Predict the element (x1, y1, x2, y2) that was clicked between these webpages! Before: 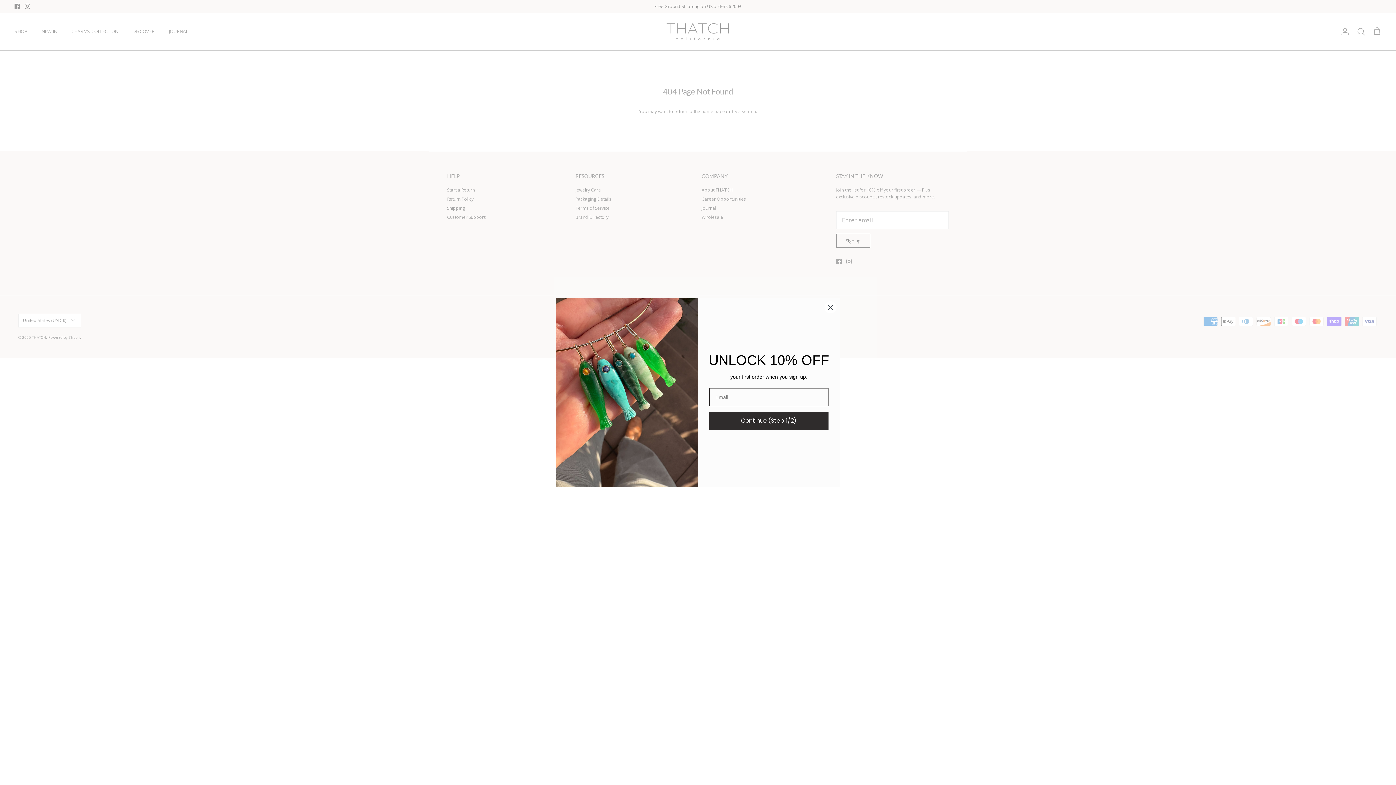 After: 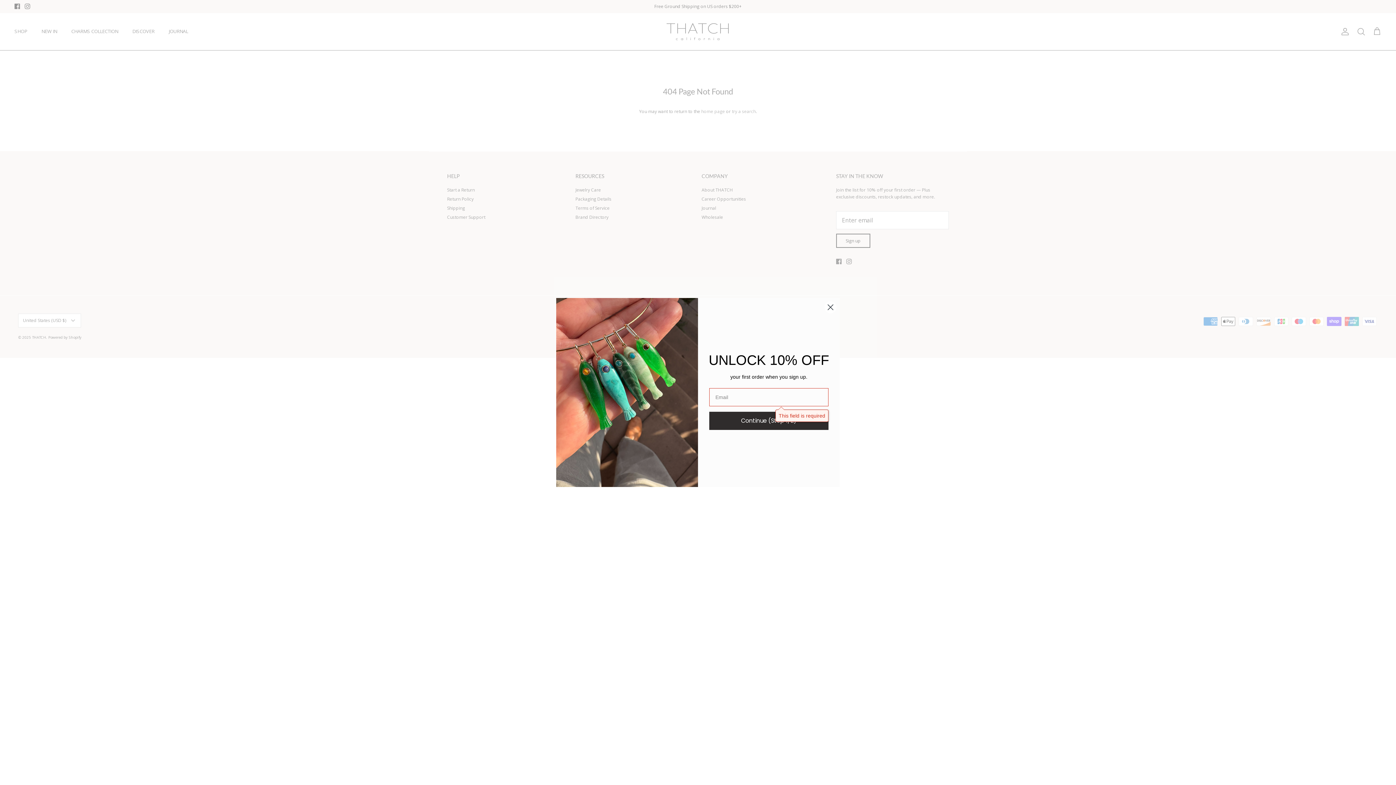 Action: bbox: (709, 412, 828, 430) label: Continue (Step 1/2)